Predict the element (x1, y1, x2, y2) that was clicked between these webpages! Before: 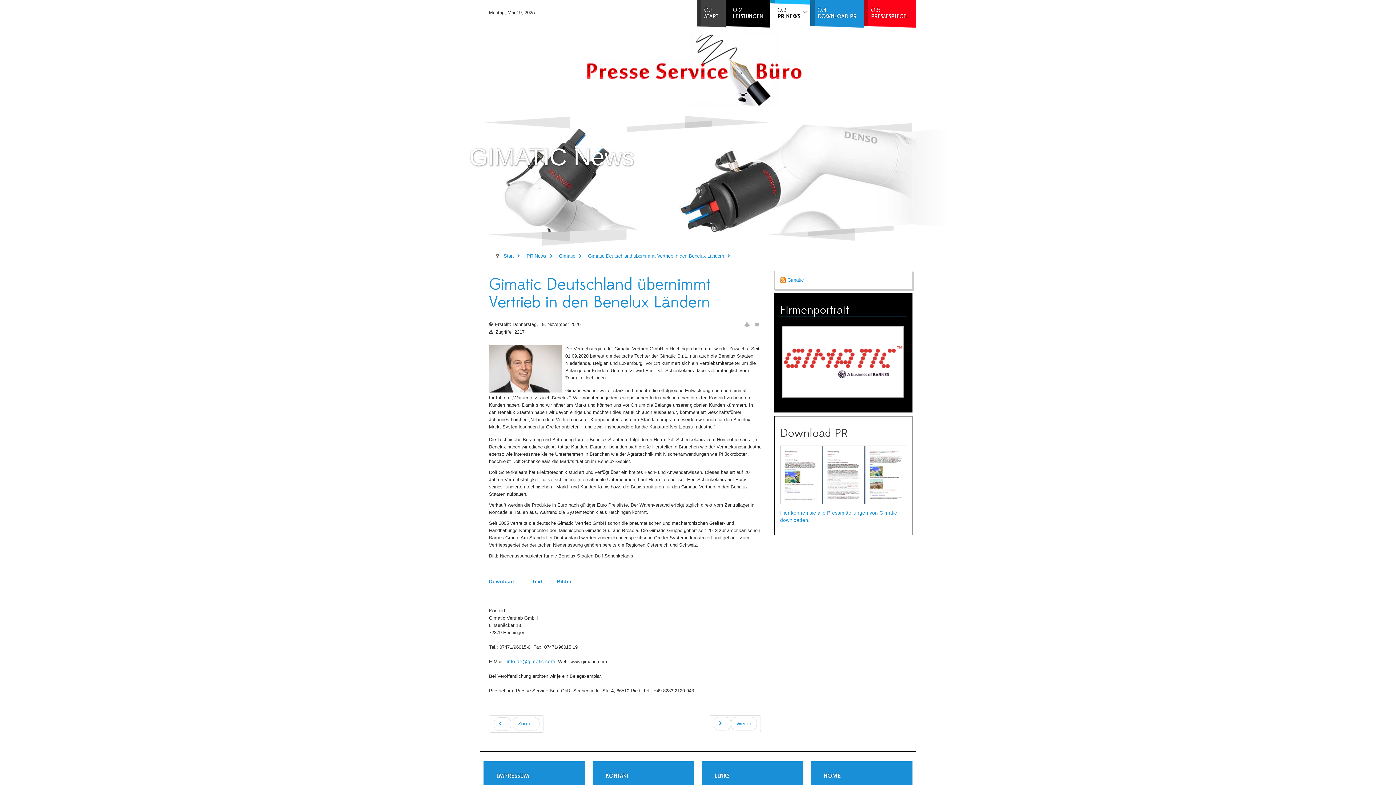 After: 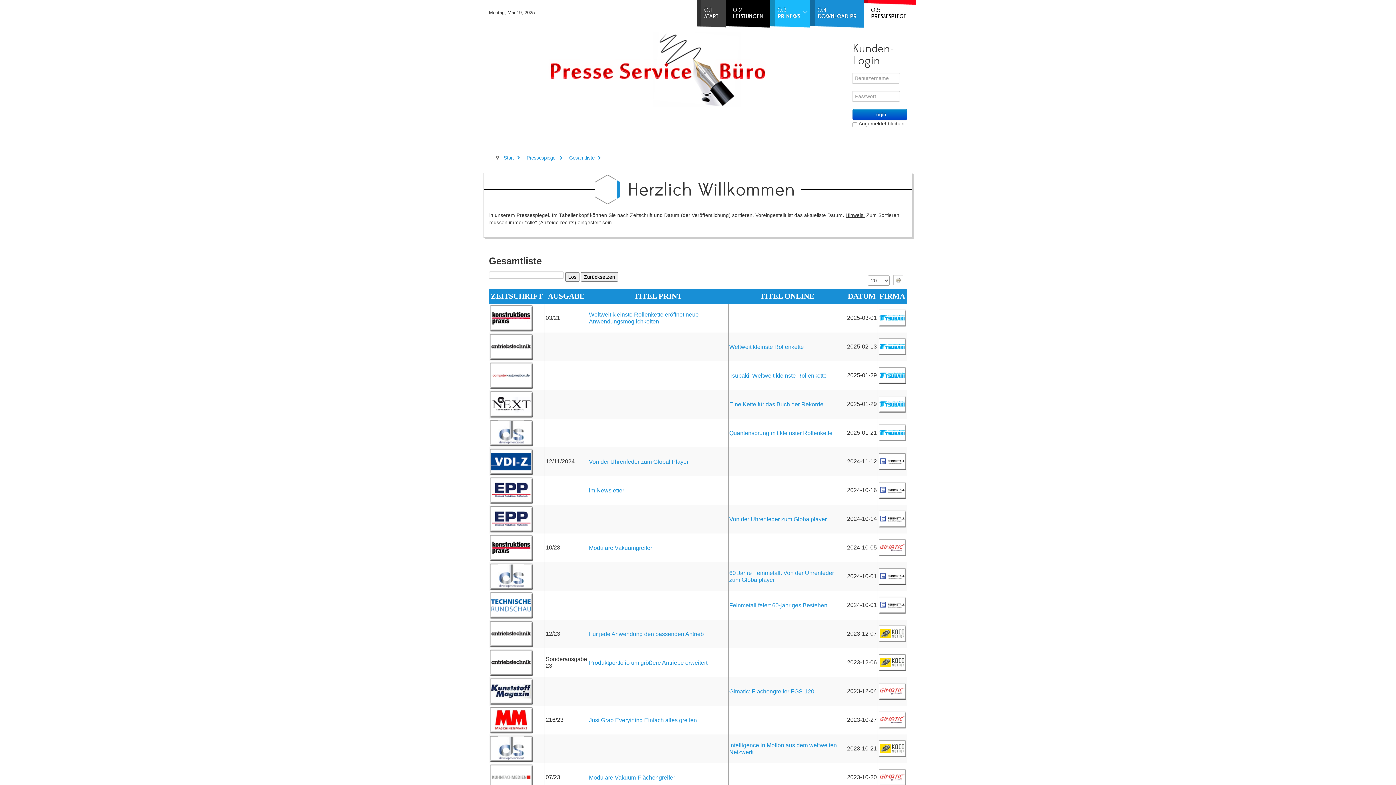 Action: label: 0.5
PRESSESPIEGEL bbox: (864, 0, 916, 28)